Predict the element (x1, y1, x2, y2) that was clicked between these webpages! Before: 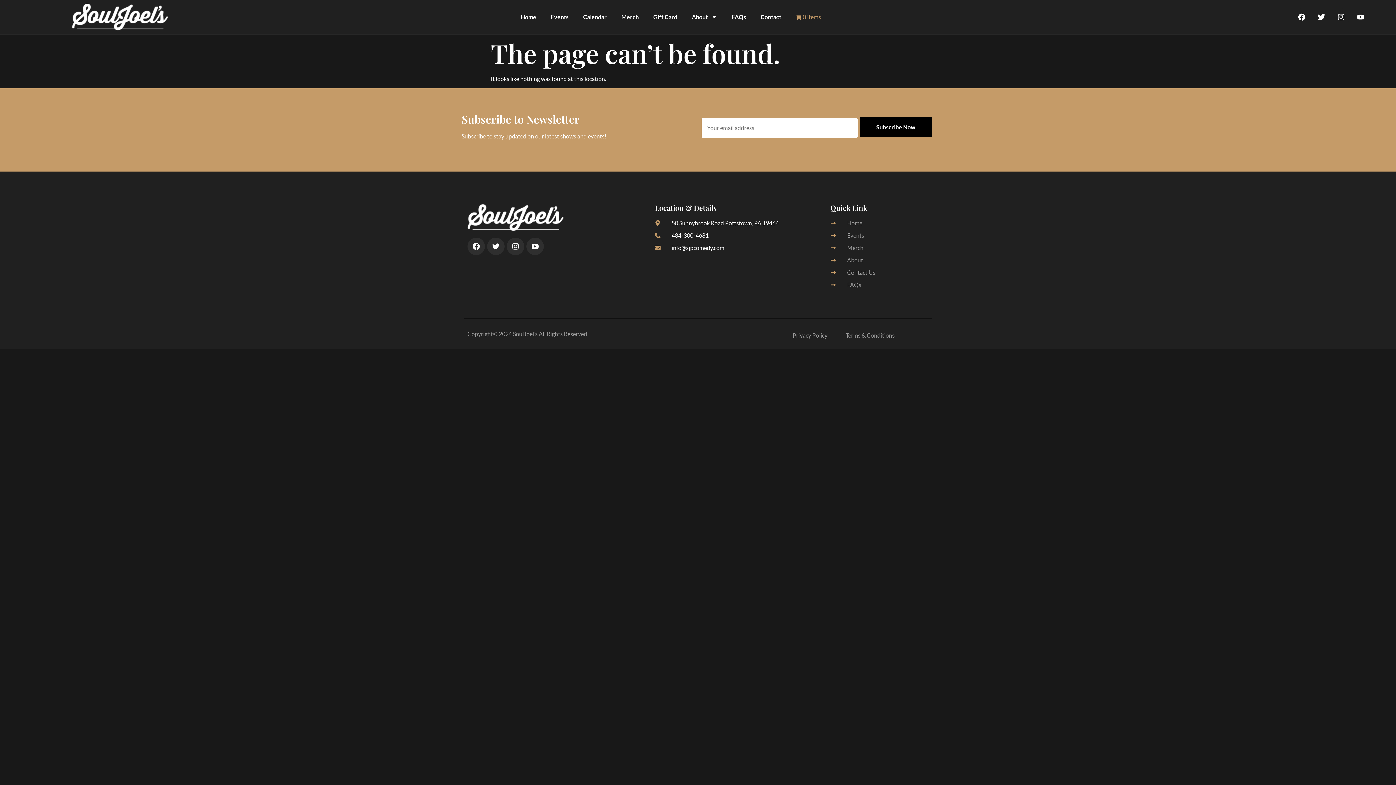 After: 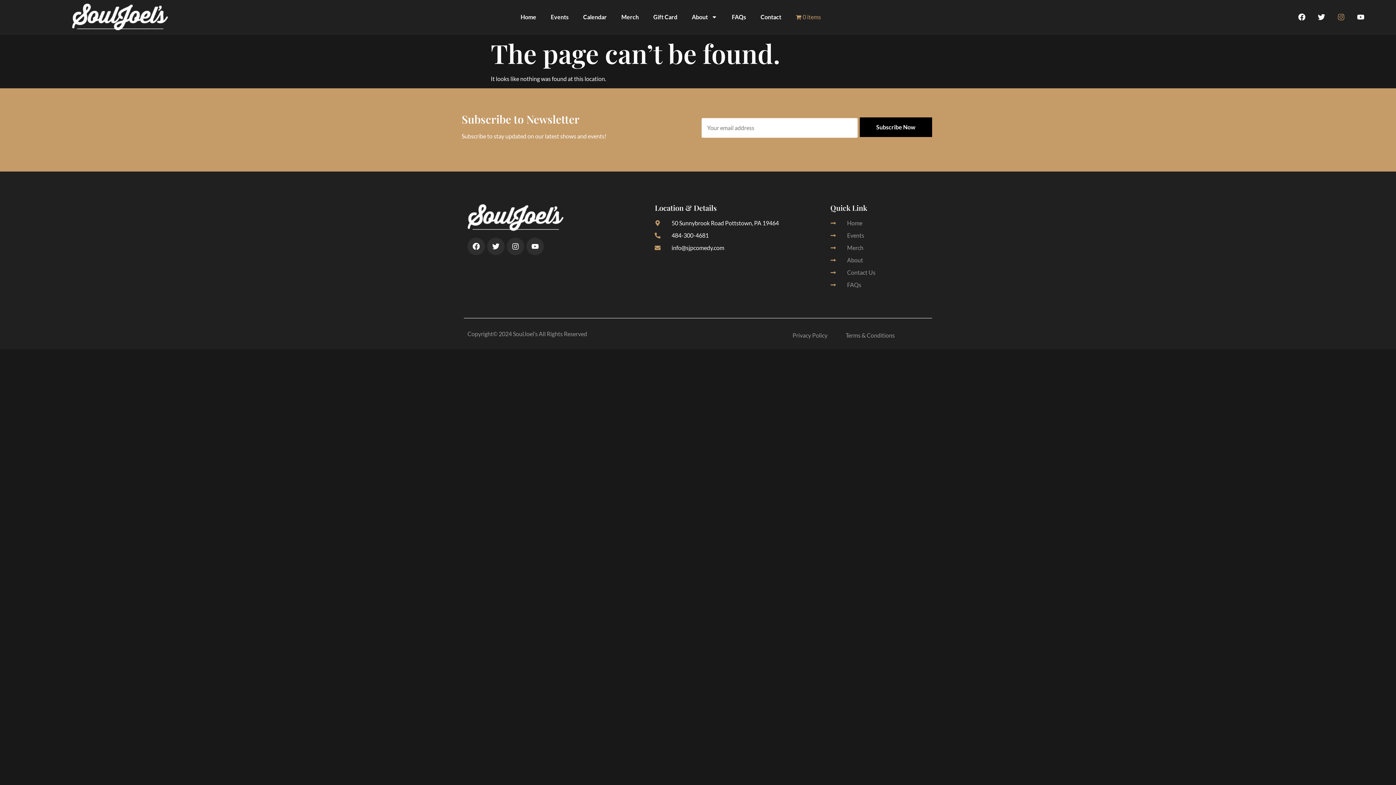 Action: bbox: (1332, 8, 1350, 25) label: Instagram